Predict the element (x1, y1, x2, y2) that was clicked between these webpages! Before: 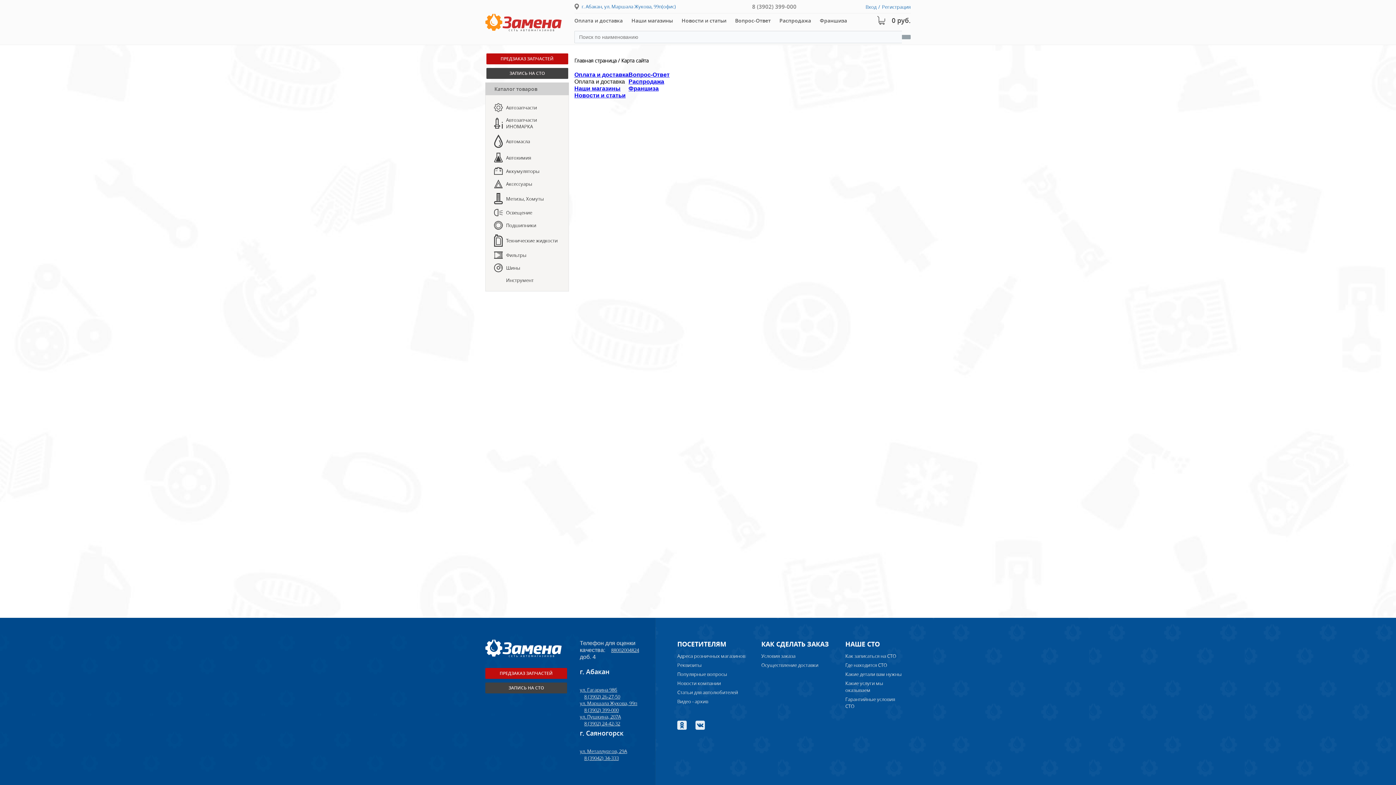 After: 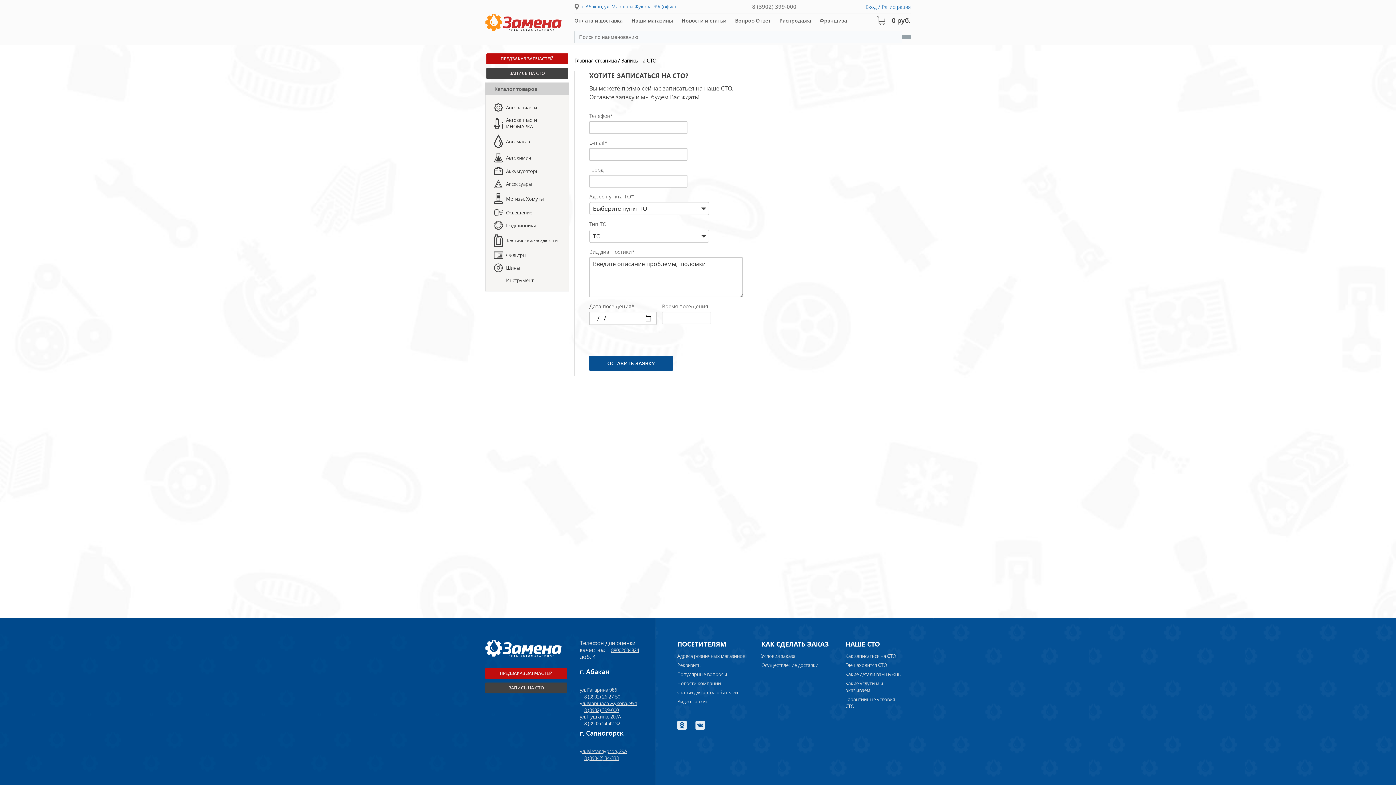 Action: label: Как записаться на СТО bbox: (845, 653, 896, 659)